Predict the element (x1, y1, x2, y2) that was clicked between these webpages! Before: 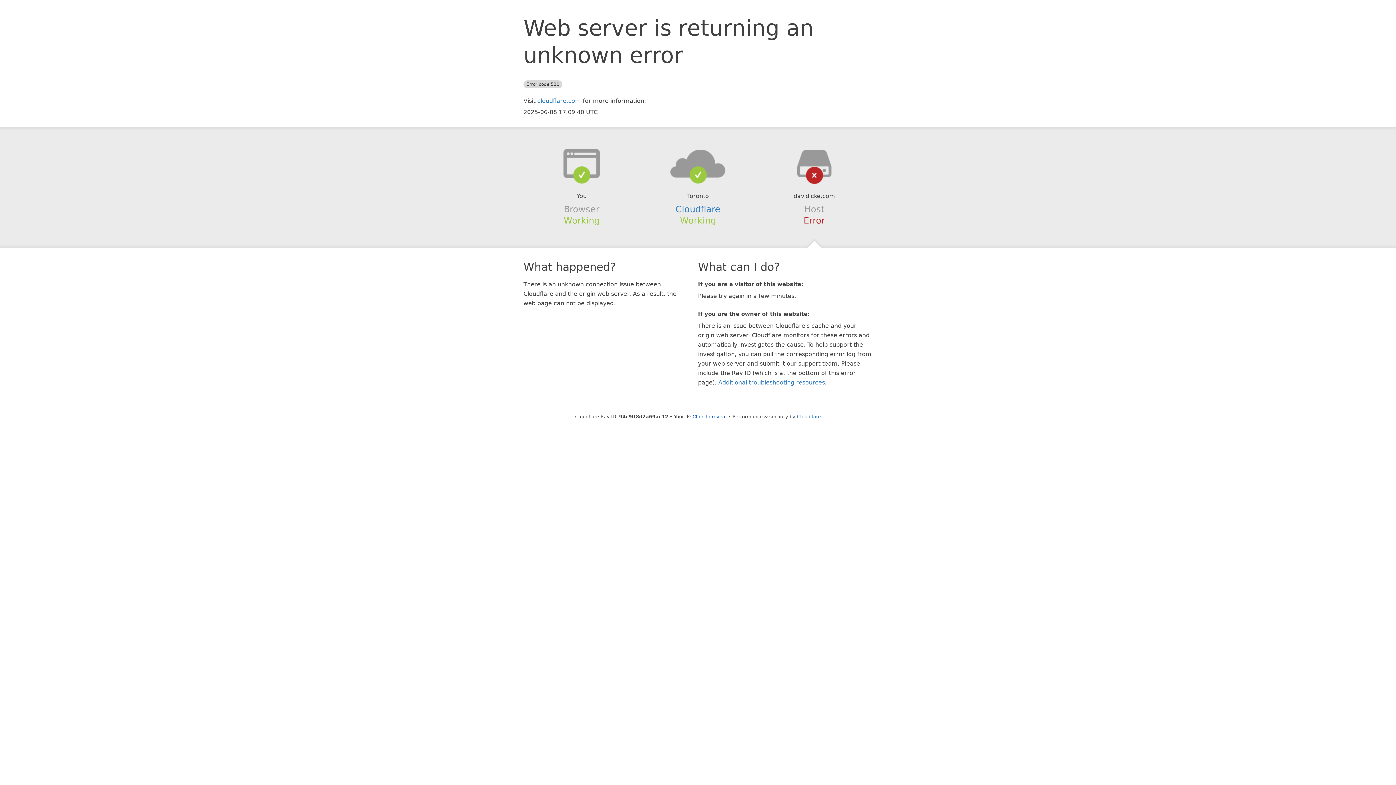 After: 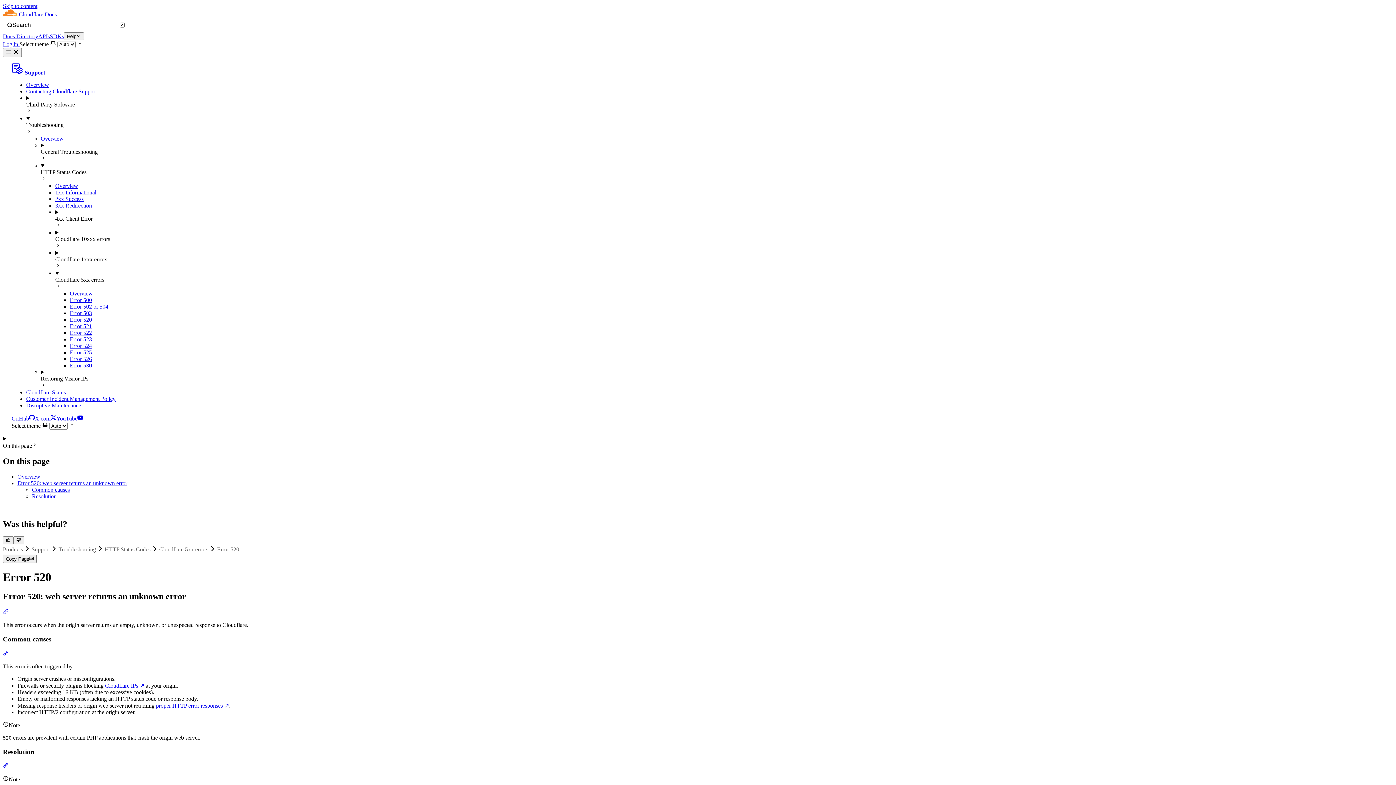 Action: bbox: (718, 379, 825, 386) label: Additional troubleshooting resources